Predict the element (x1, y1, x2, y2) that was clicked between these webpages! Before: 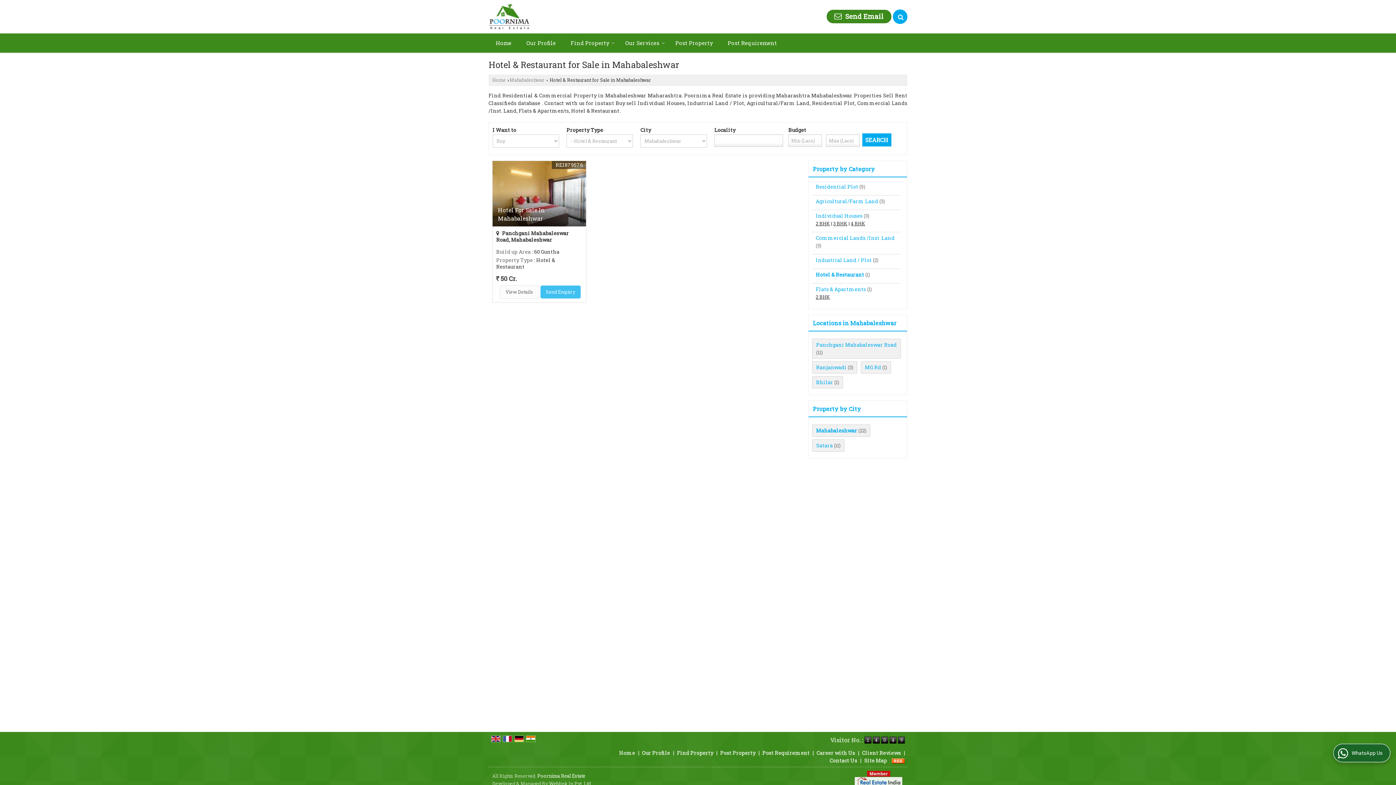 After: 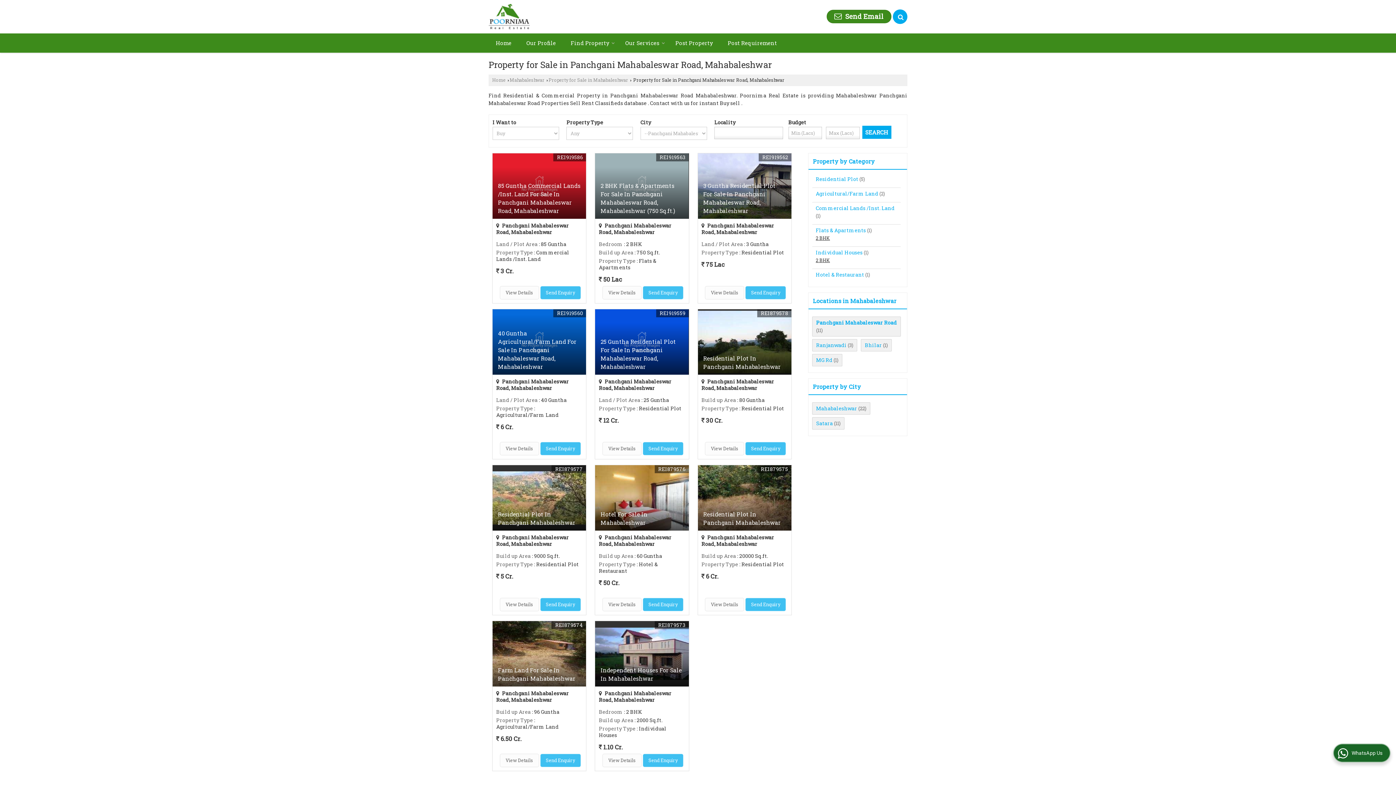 Action: bbox: (816, 341, 897, 348) label: Panchgani Mahabaleswar Road